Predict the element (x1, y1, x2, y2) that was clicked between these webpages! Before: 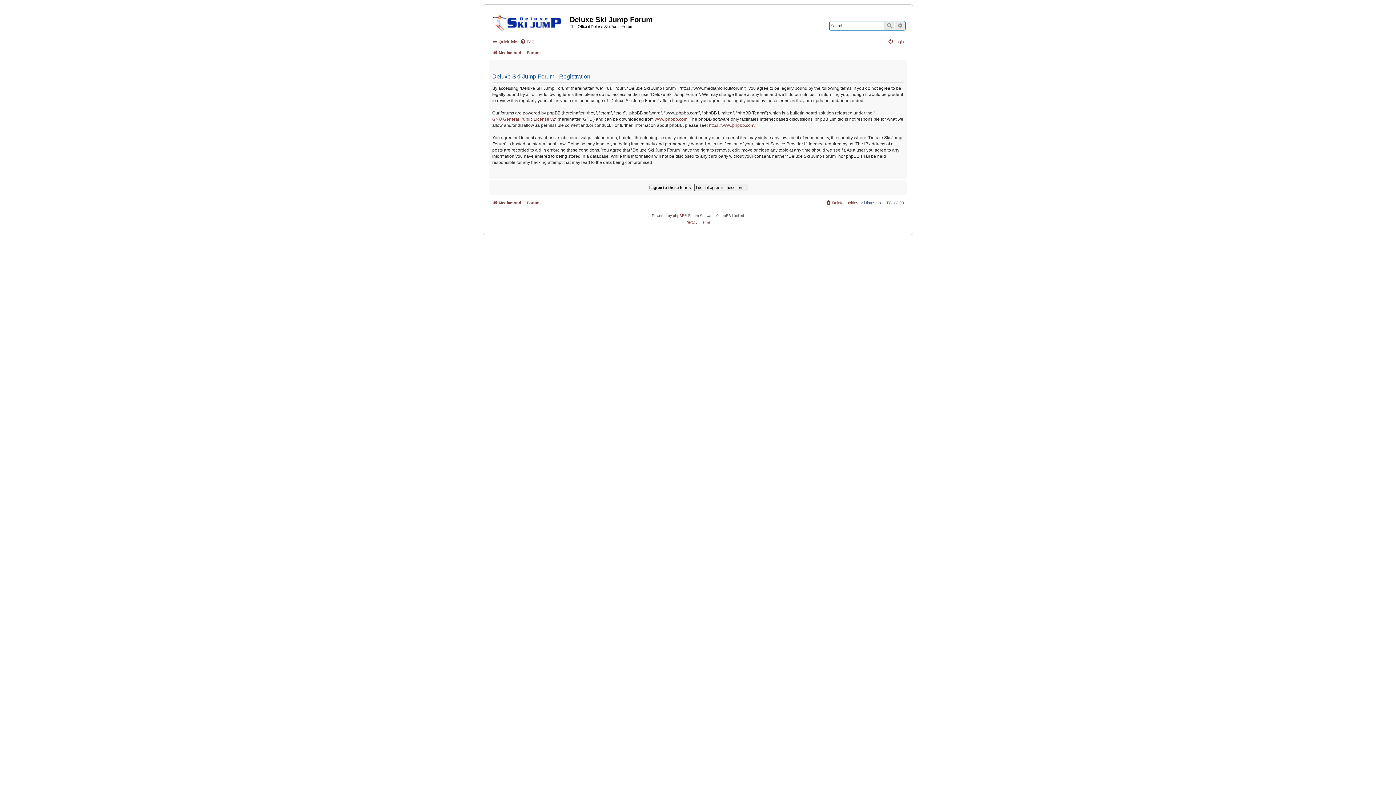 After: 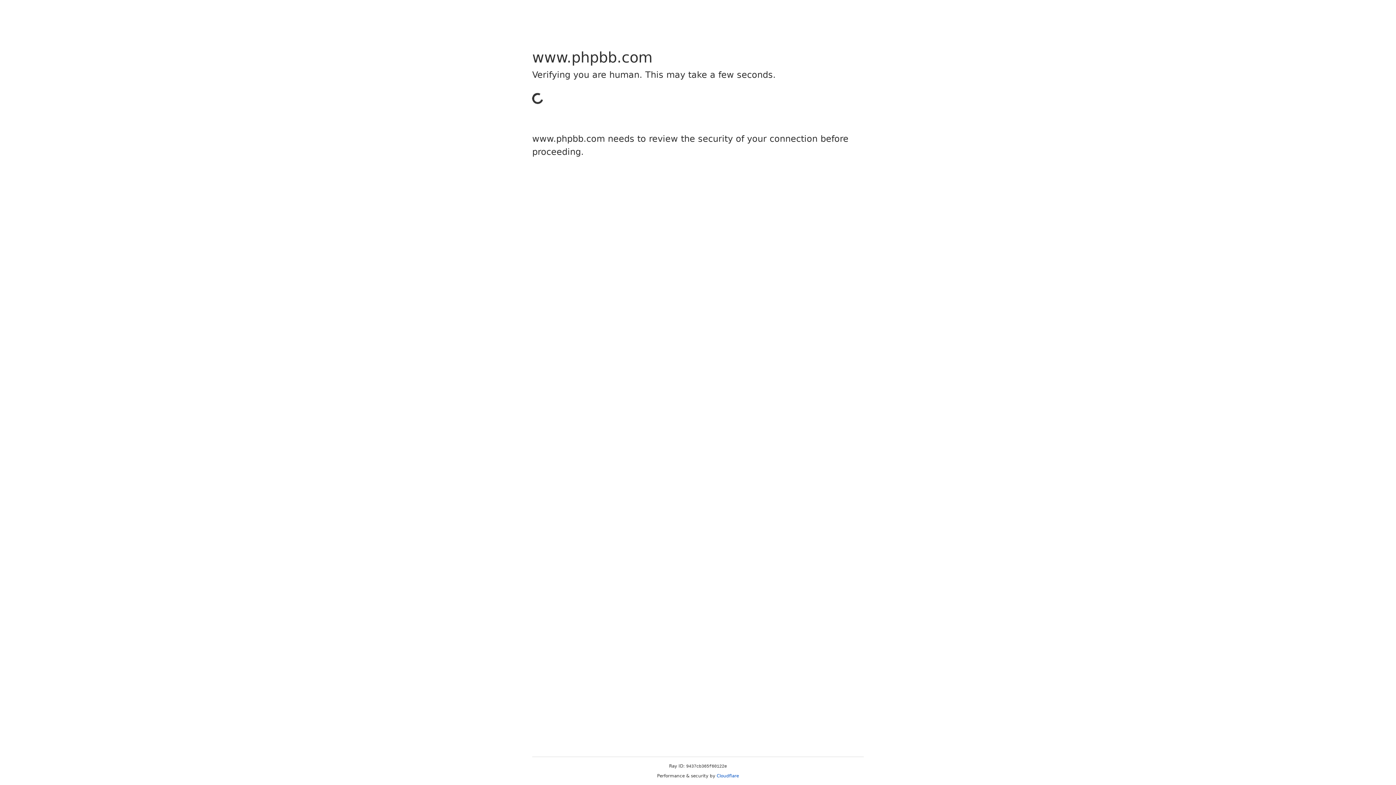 Action: bbox: (654, 116, 687, 122) label: www.phpbb.com